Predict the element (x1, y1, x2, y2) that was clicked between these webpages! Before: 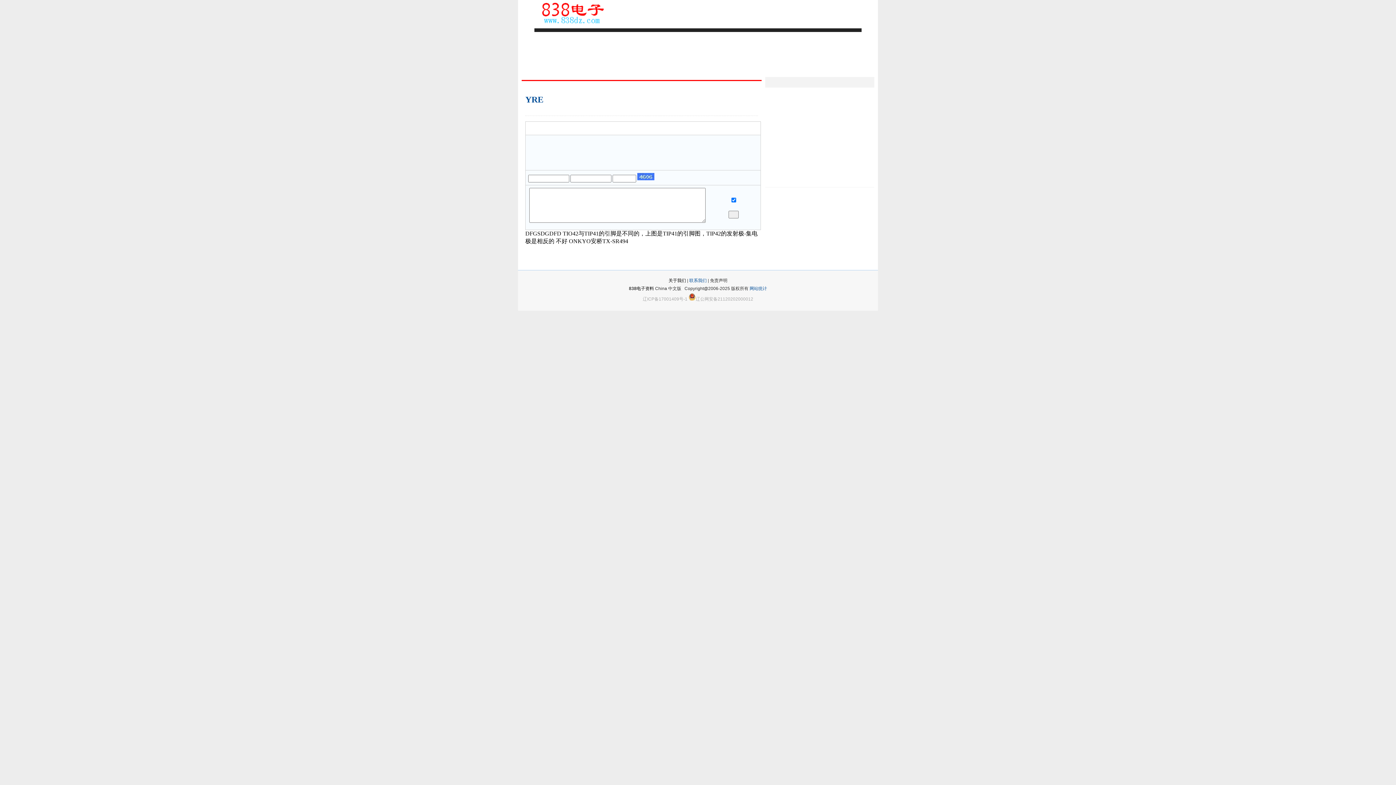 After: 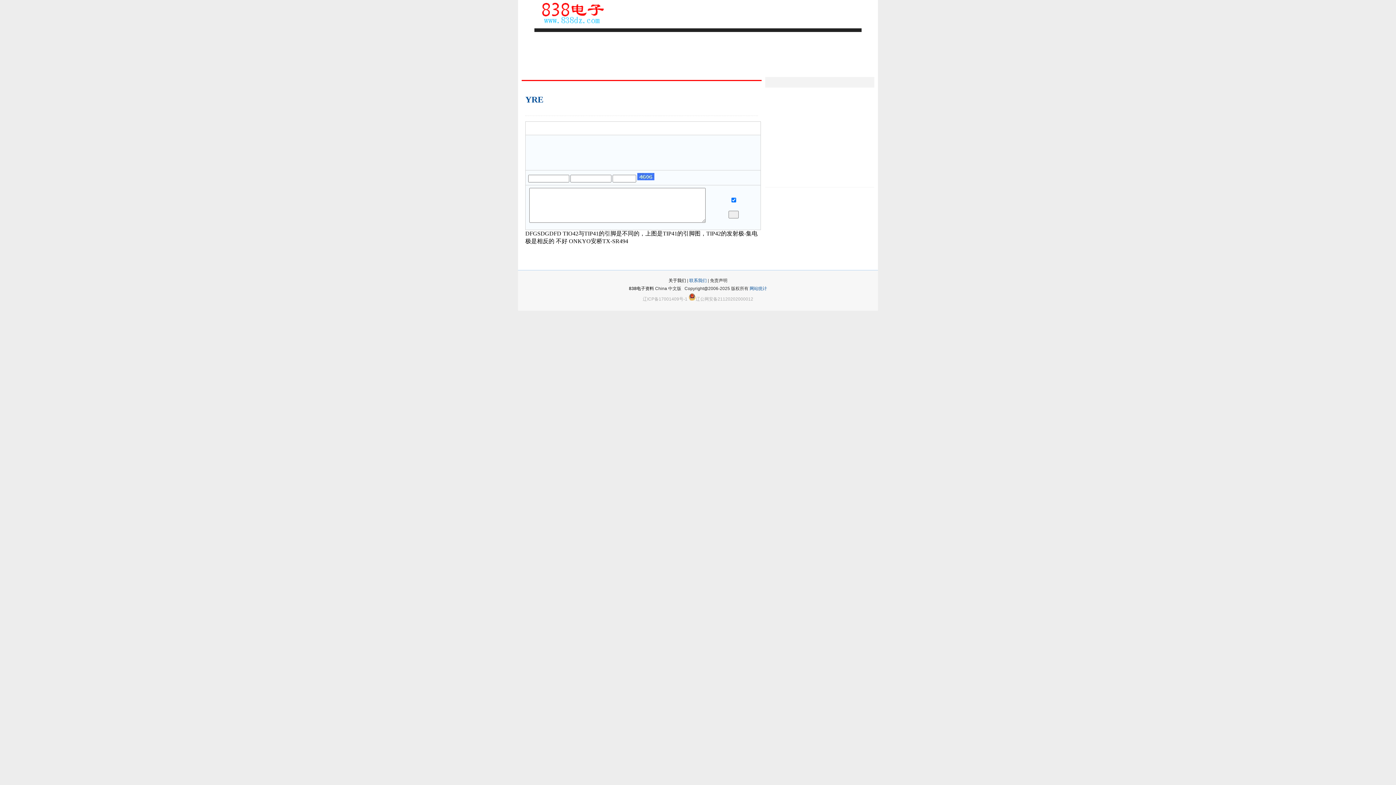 Action: label: 关于我们 bbox: (668, 278, 686, 283)